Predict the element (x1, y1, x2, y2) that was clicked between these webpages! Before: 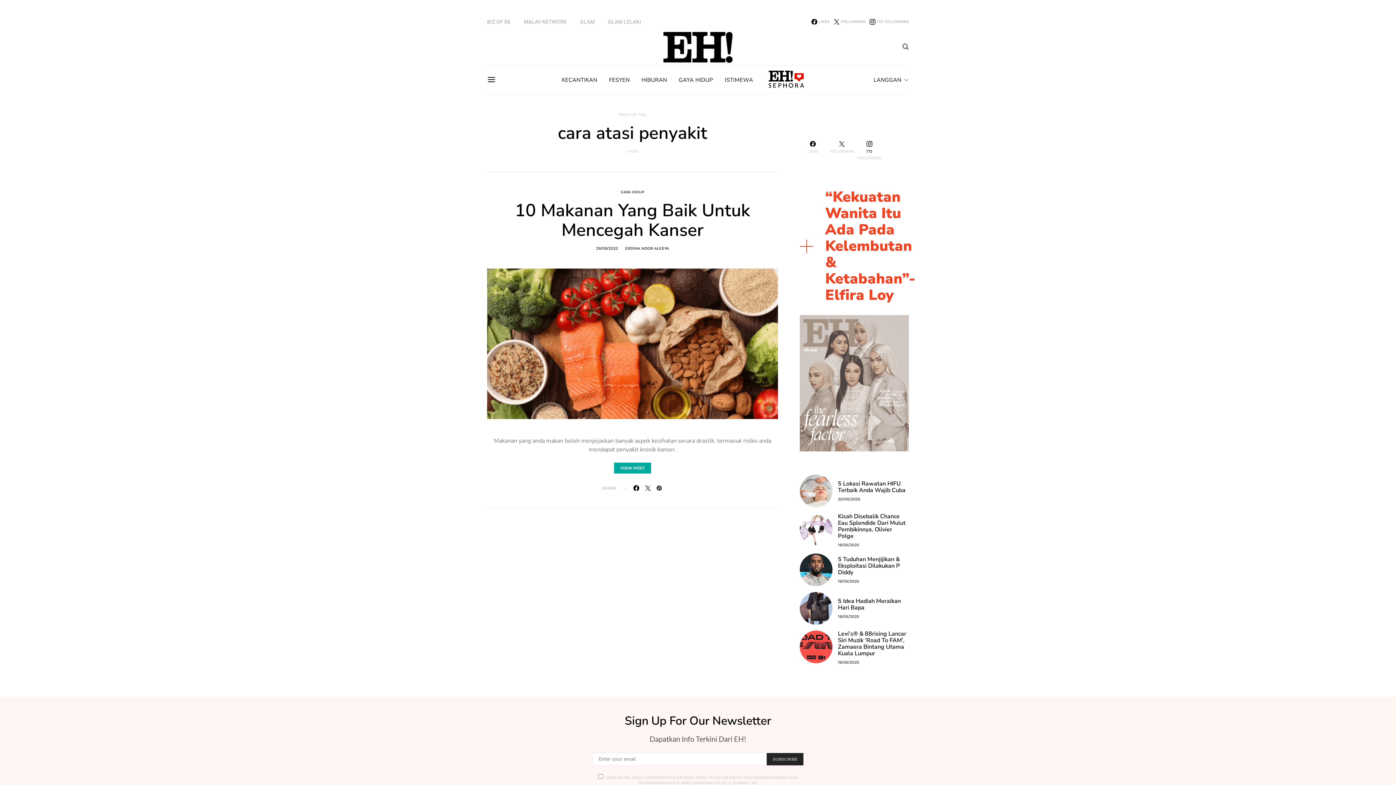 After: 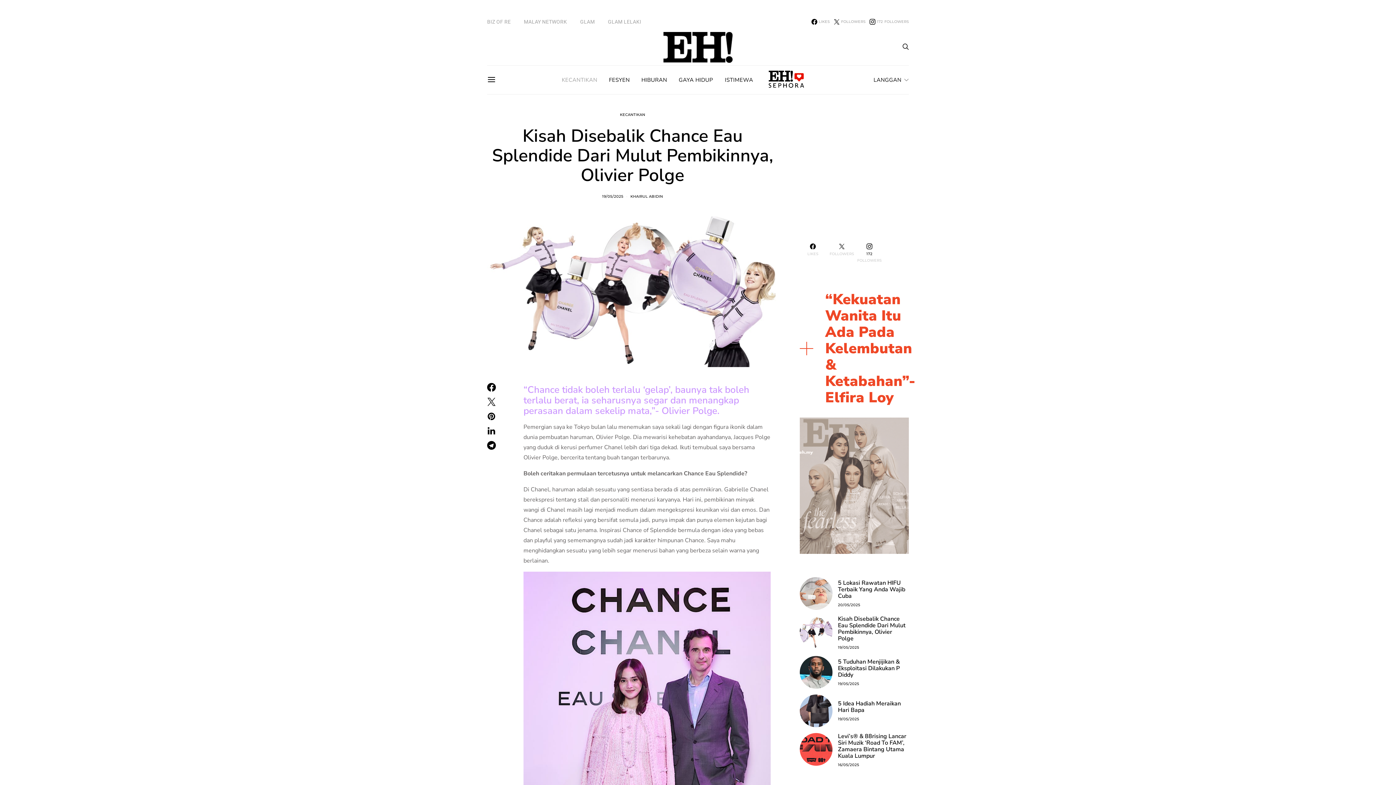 Action: bbox: (838, 512, 905, 540) label: Kisah Disebalik Chance Eau Splendide Dari Mulut Pembikinnya, Olivier Polge